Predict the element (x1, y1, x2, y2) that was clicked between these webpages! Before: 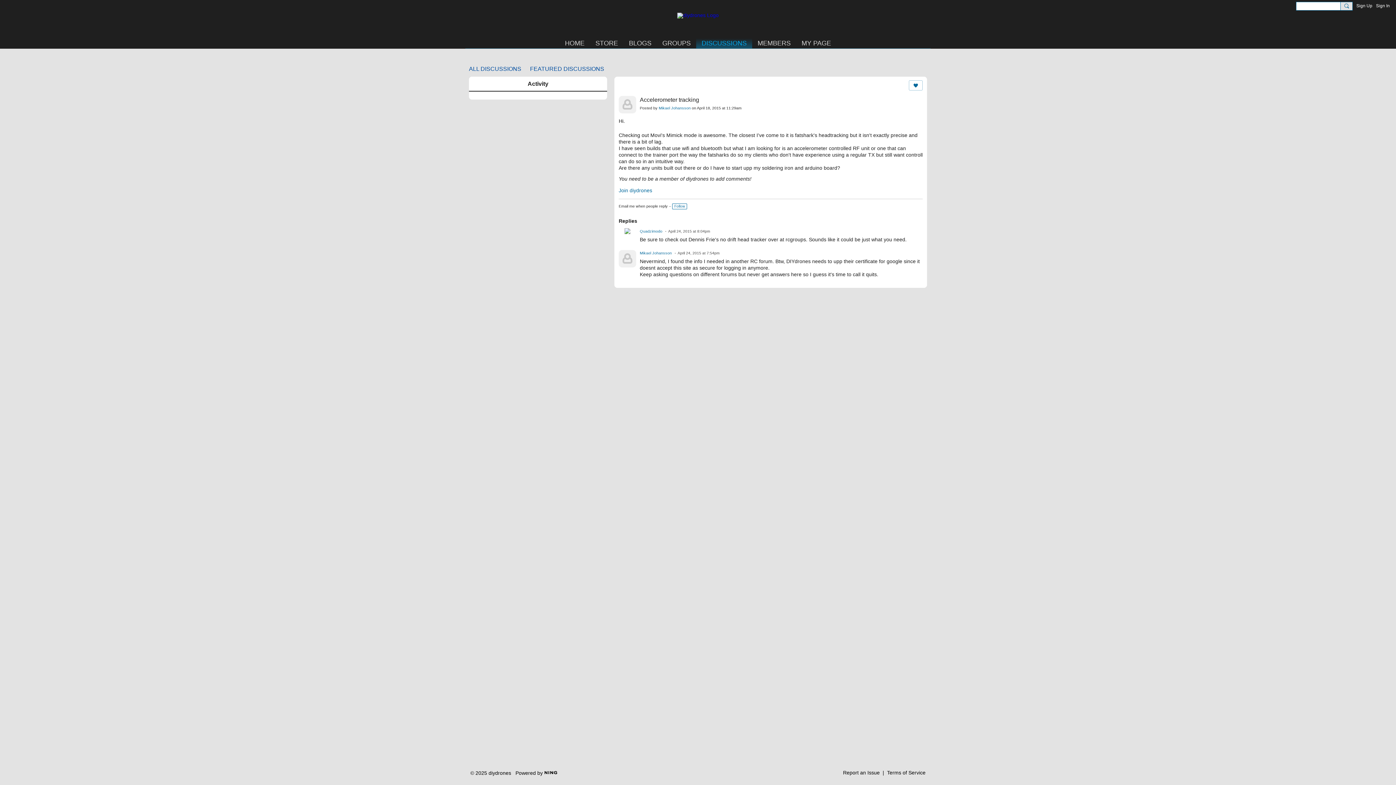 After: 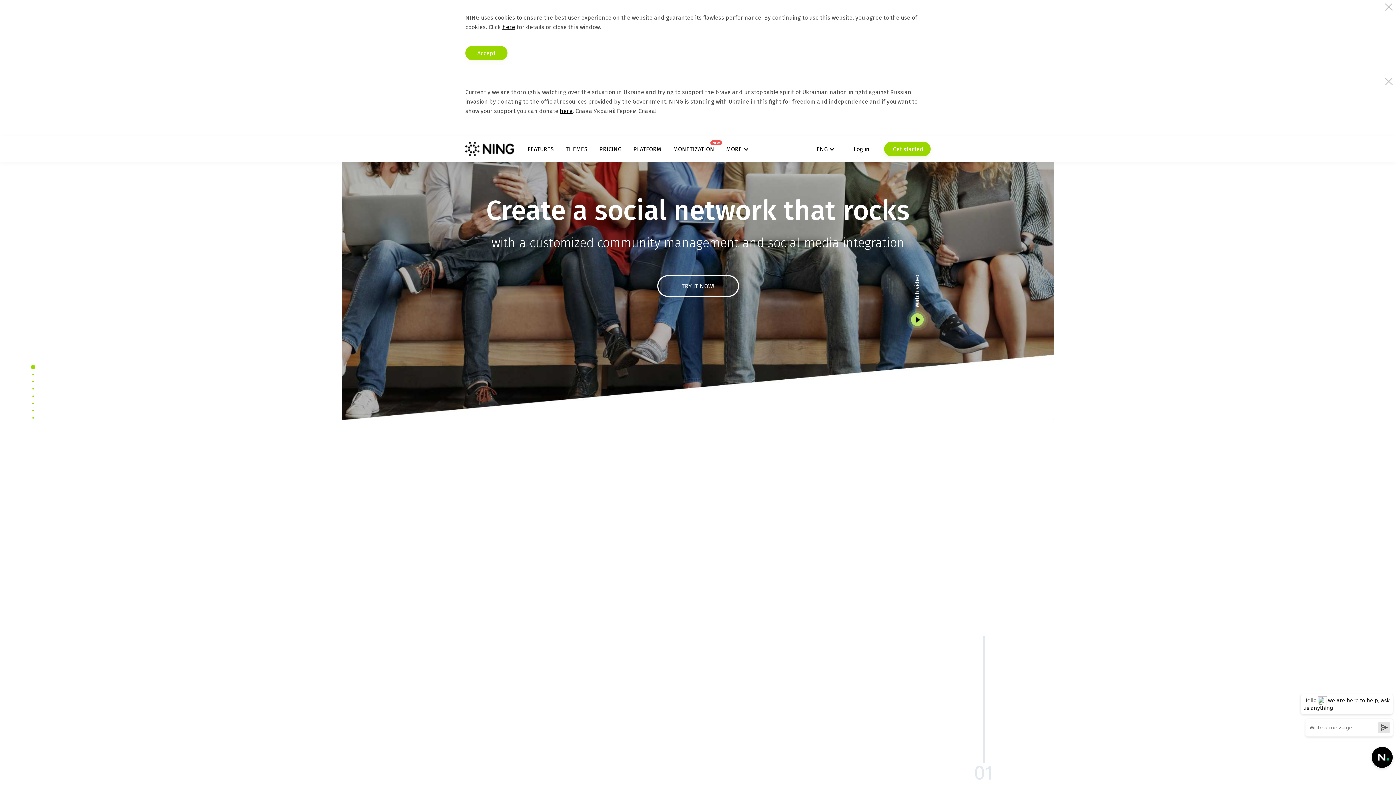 Action: bbox: (544, 769, 557, 775)